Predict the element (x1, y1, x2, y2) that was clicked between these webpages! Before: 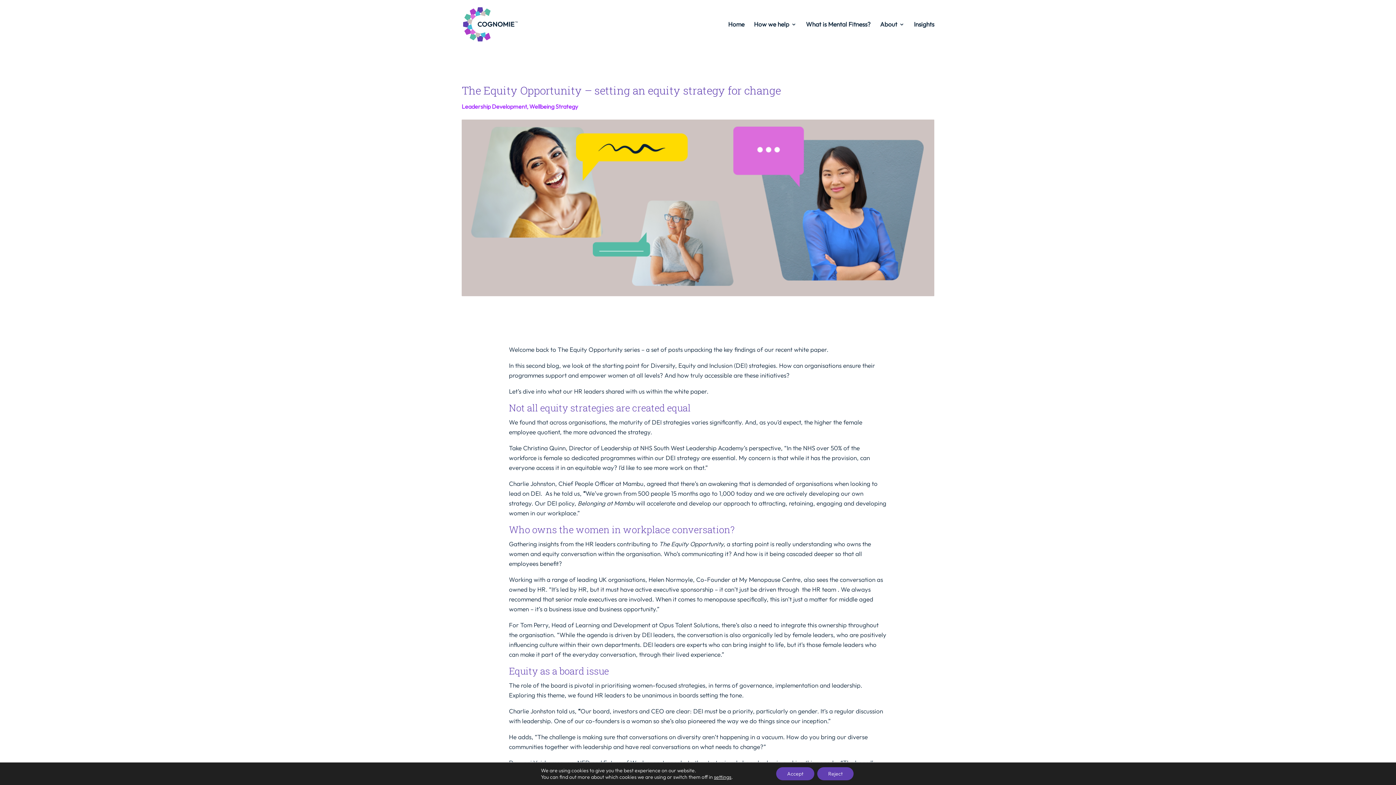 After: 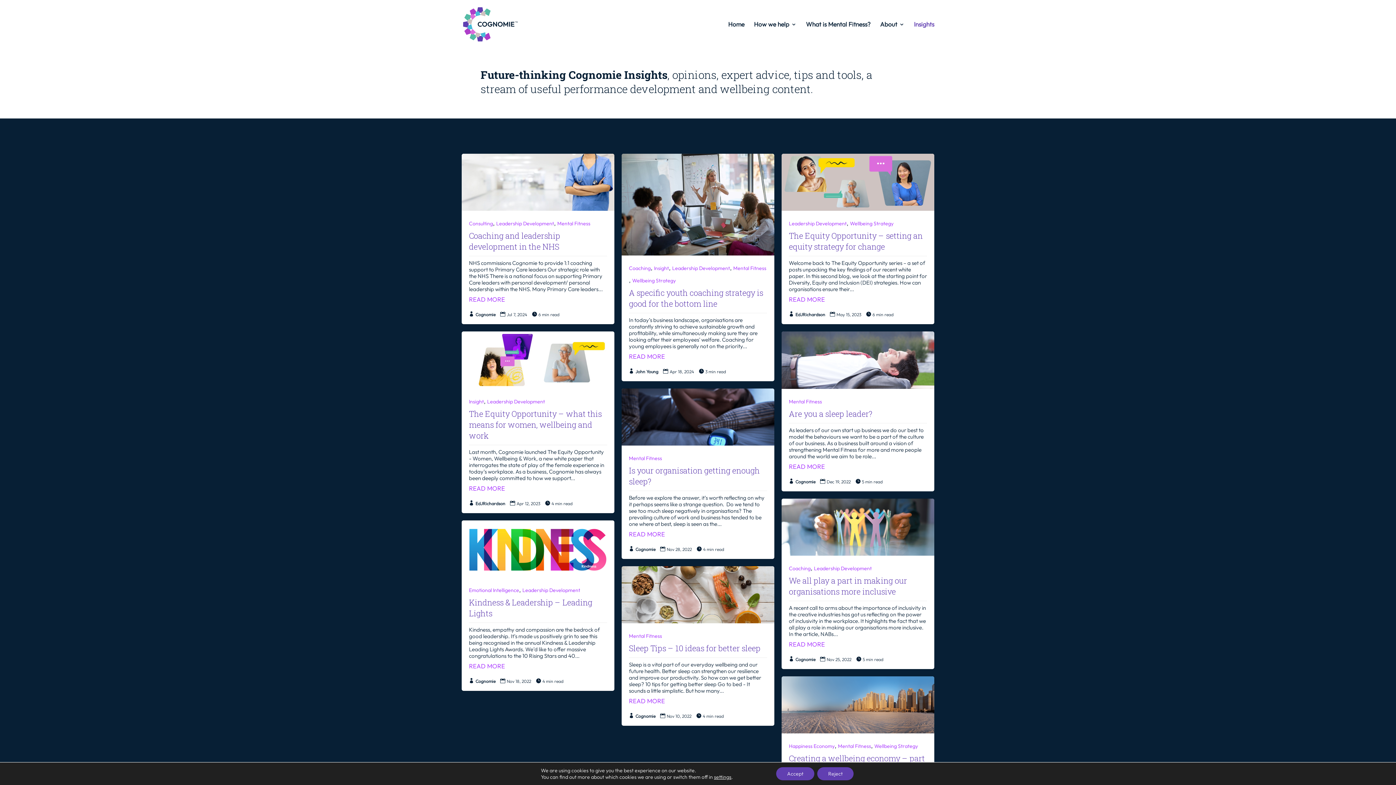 Action: label: Insights bbox: (914, 21, 934, 48)